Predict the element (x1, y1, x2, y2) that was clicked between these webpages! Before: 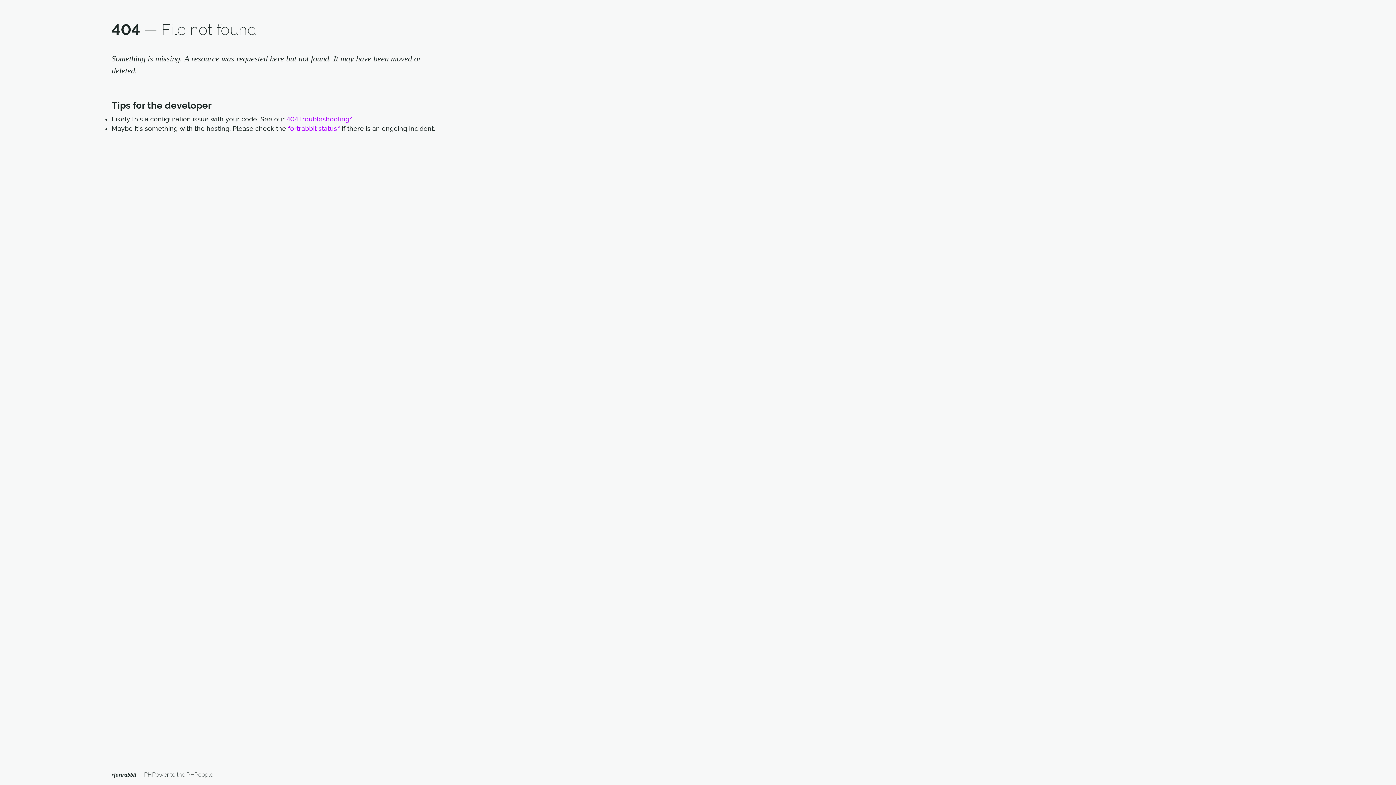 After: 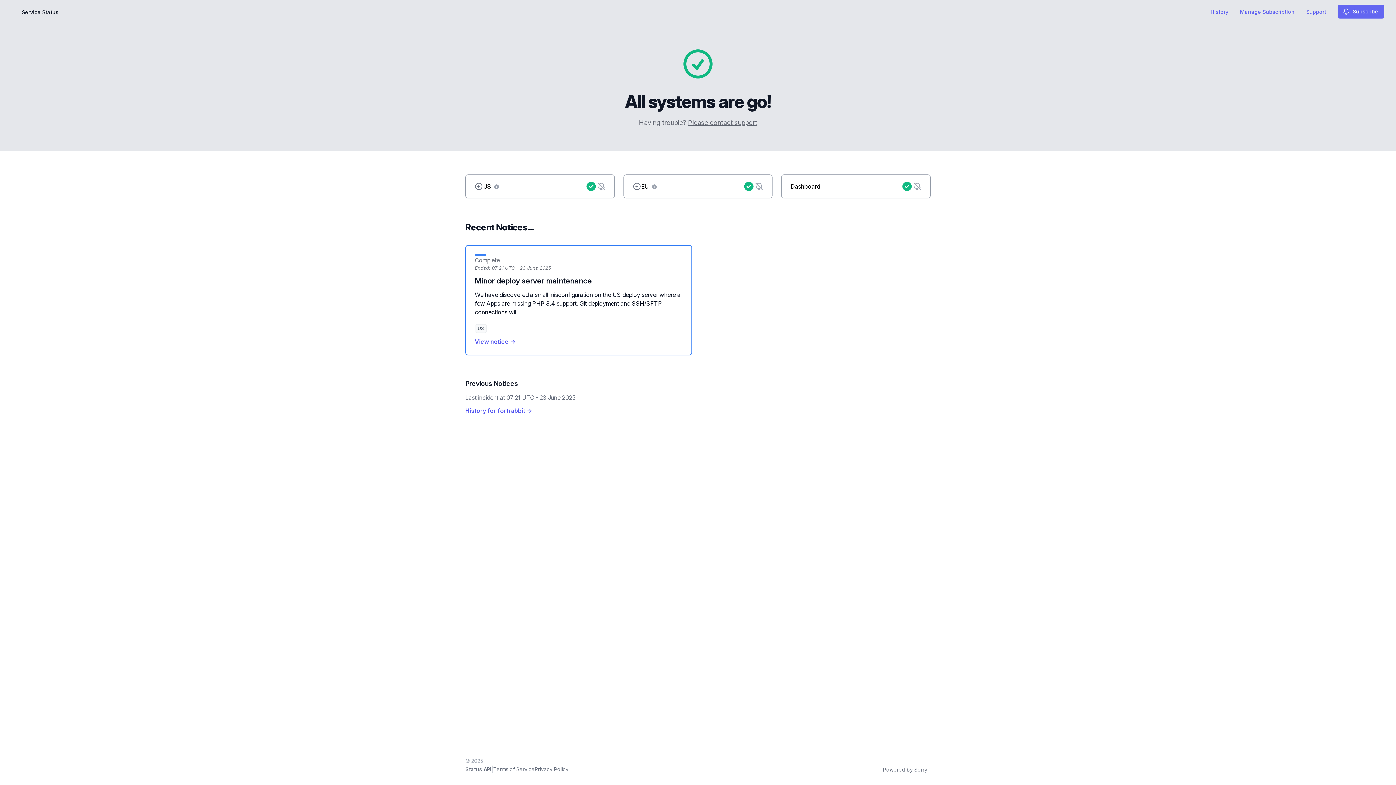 Action: bbox: (288, 124, 340, 132) label: fortrabbit status